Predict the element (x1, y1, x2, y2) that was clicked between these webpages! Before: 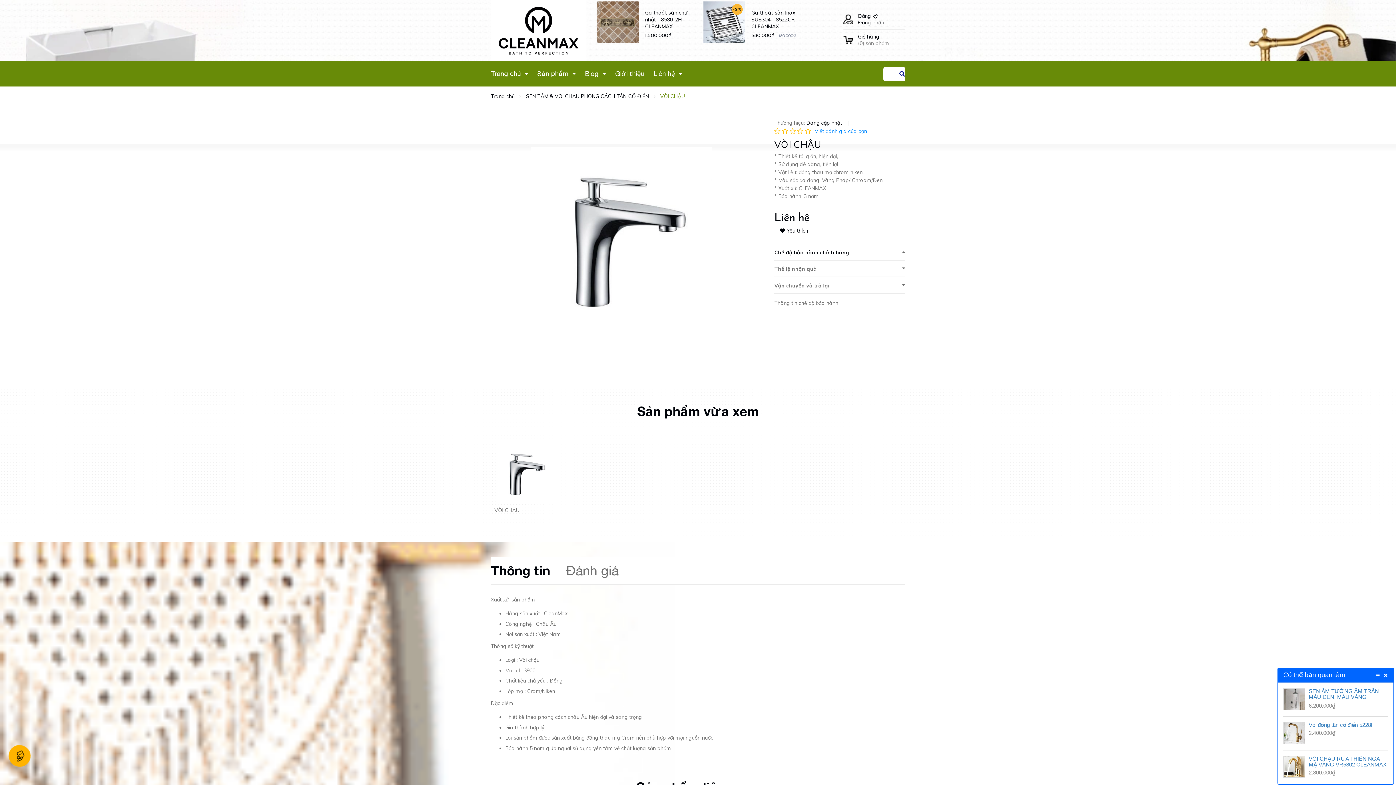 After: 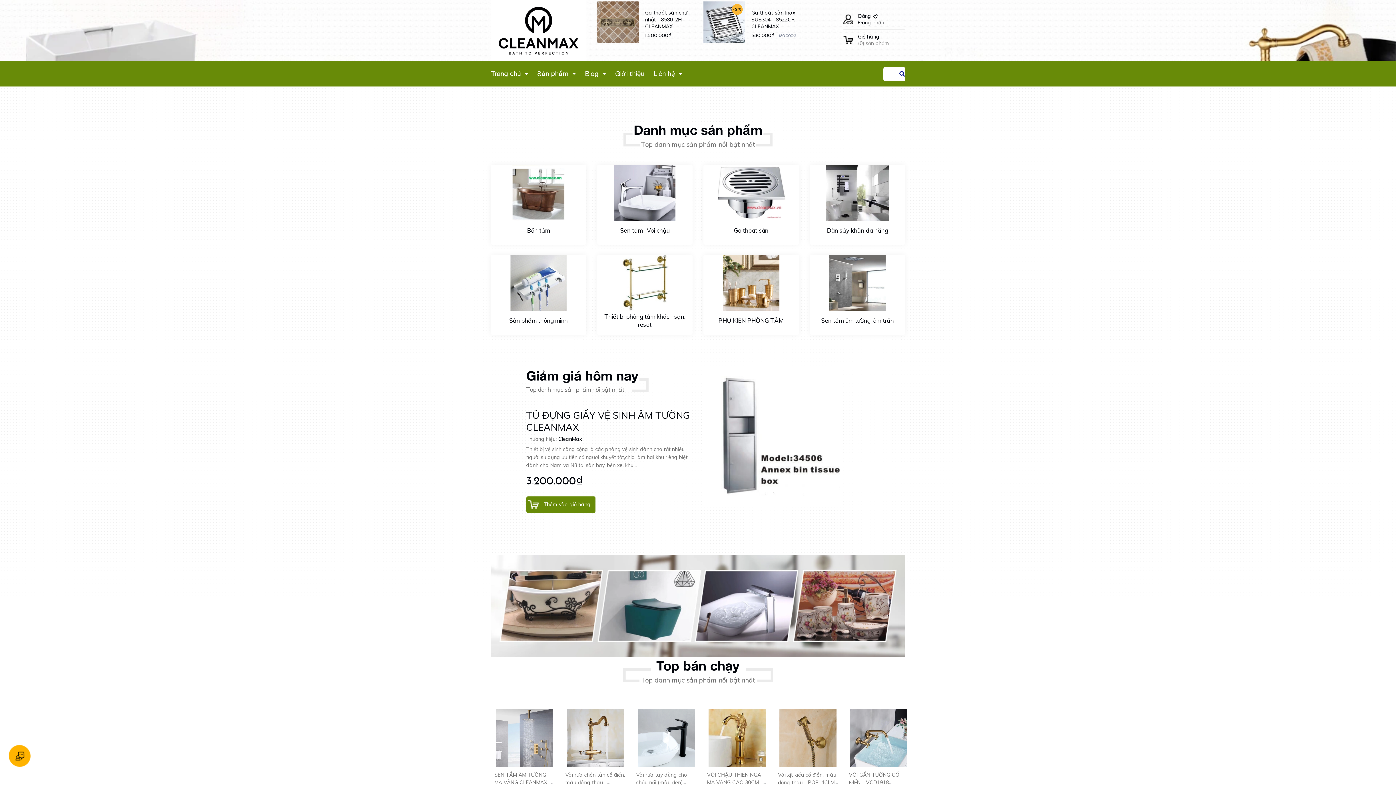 Action: bbox: (490, 93, 514, 99) label: Trang chủ